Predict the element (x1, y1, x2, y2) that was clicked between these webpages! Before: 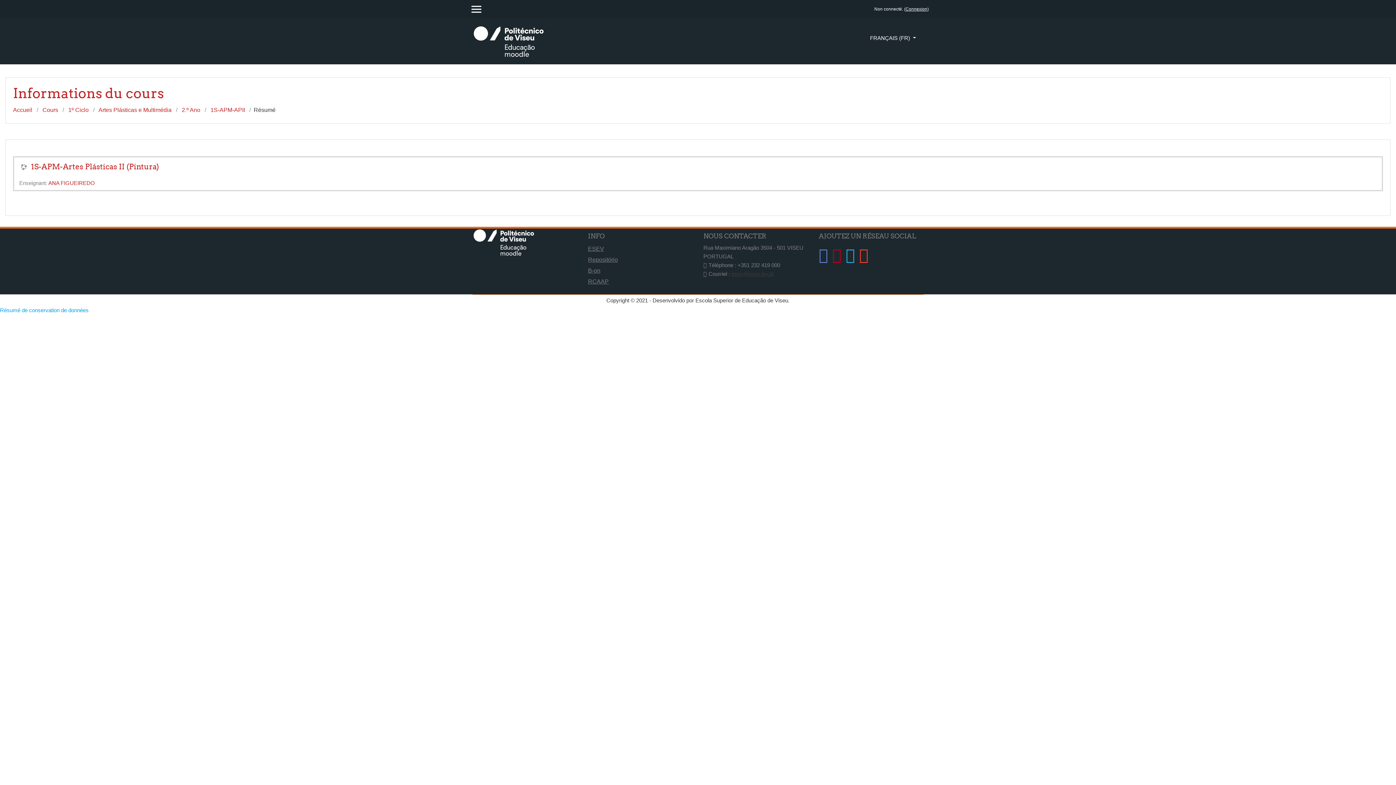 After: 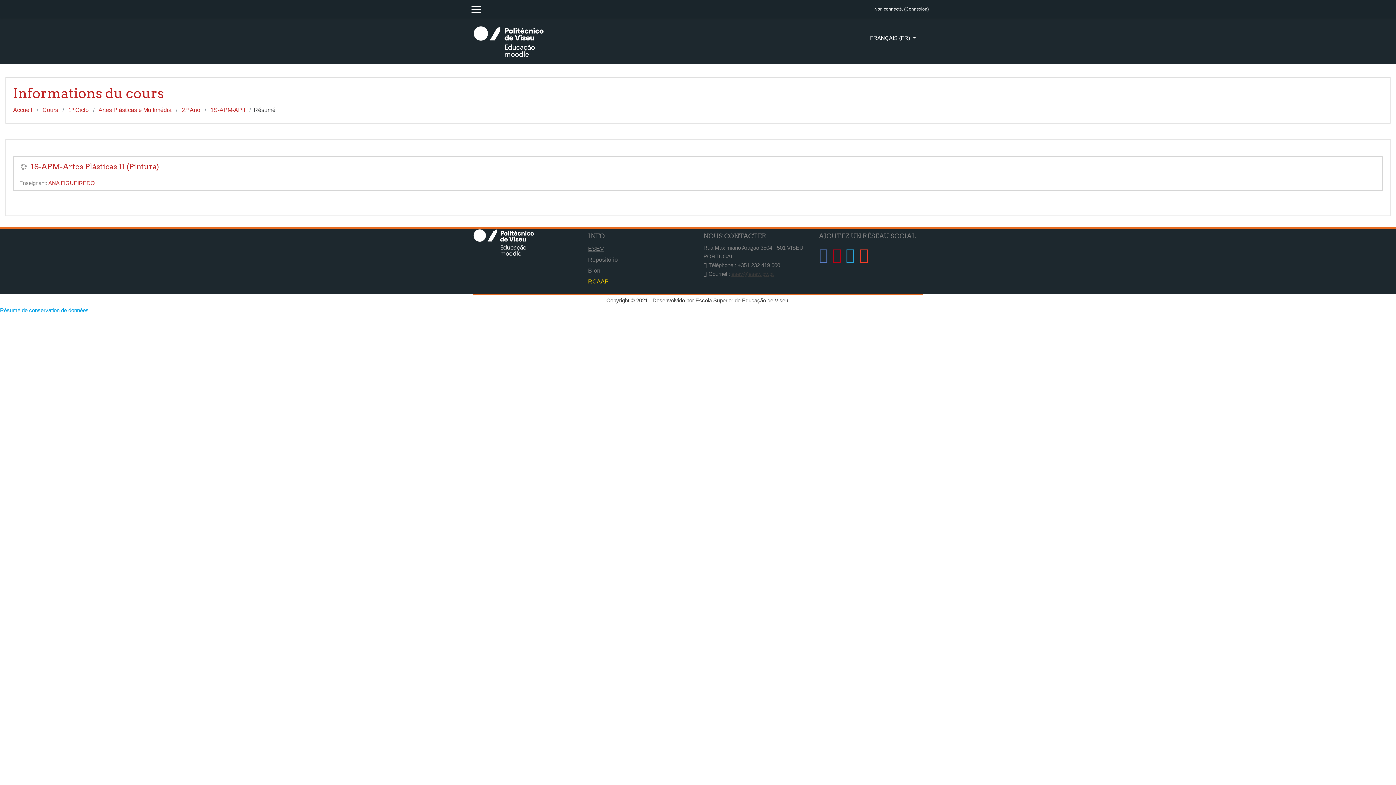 Action: label: RCAAP bbox: (588, 278, 608, 285)